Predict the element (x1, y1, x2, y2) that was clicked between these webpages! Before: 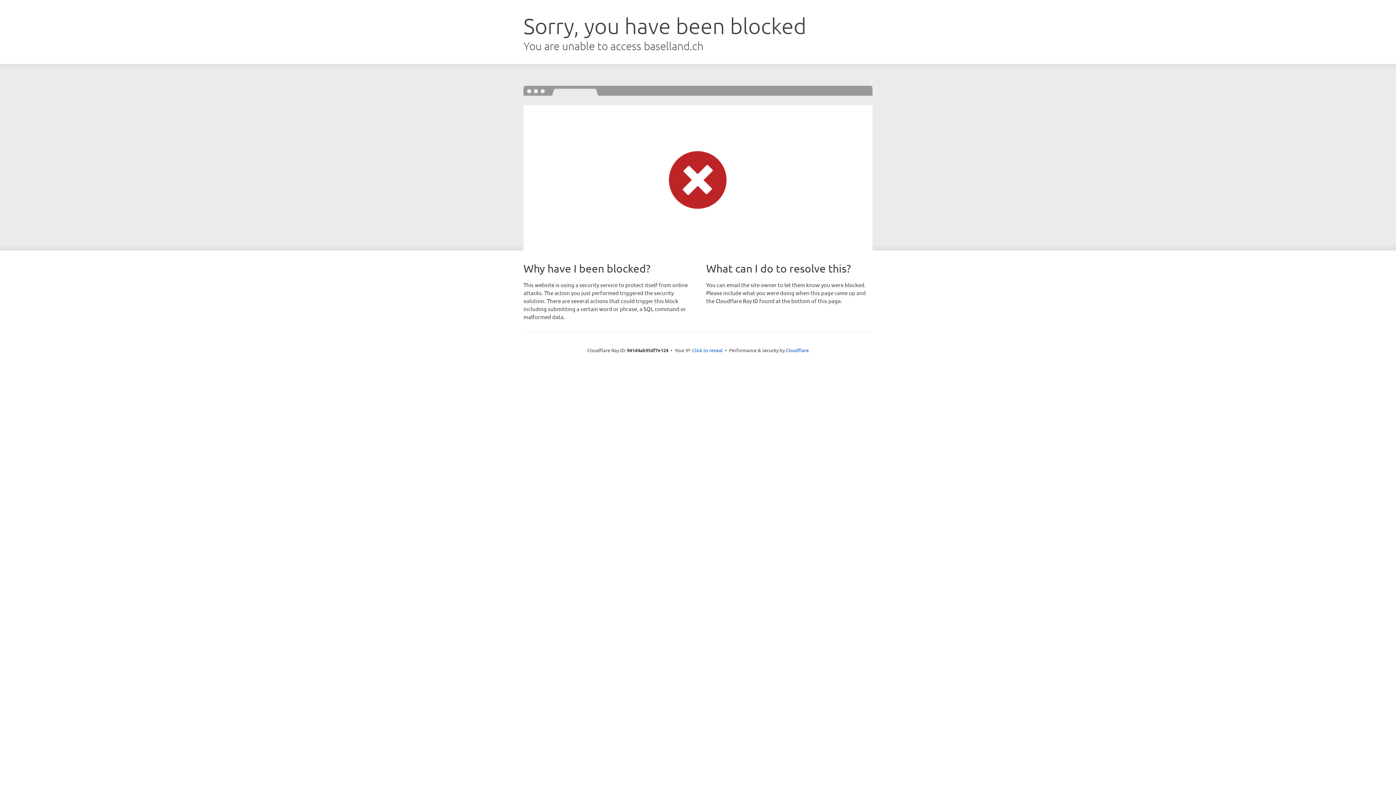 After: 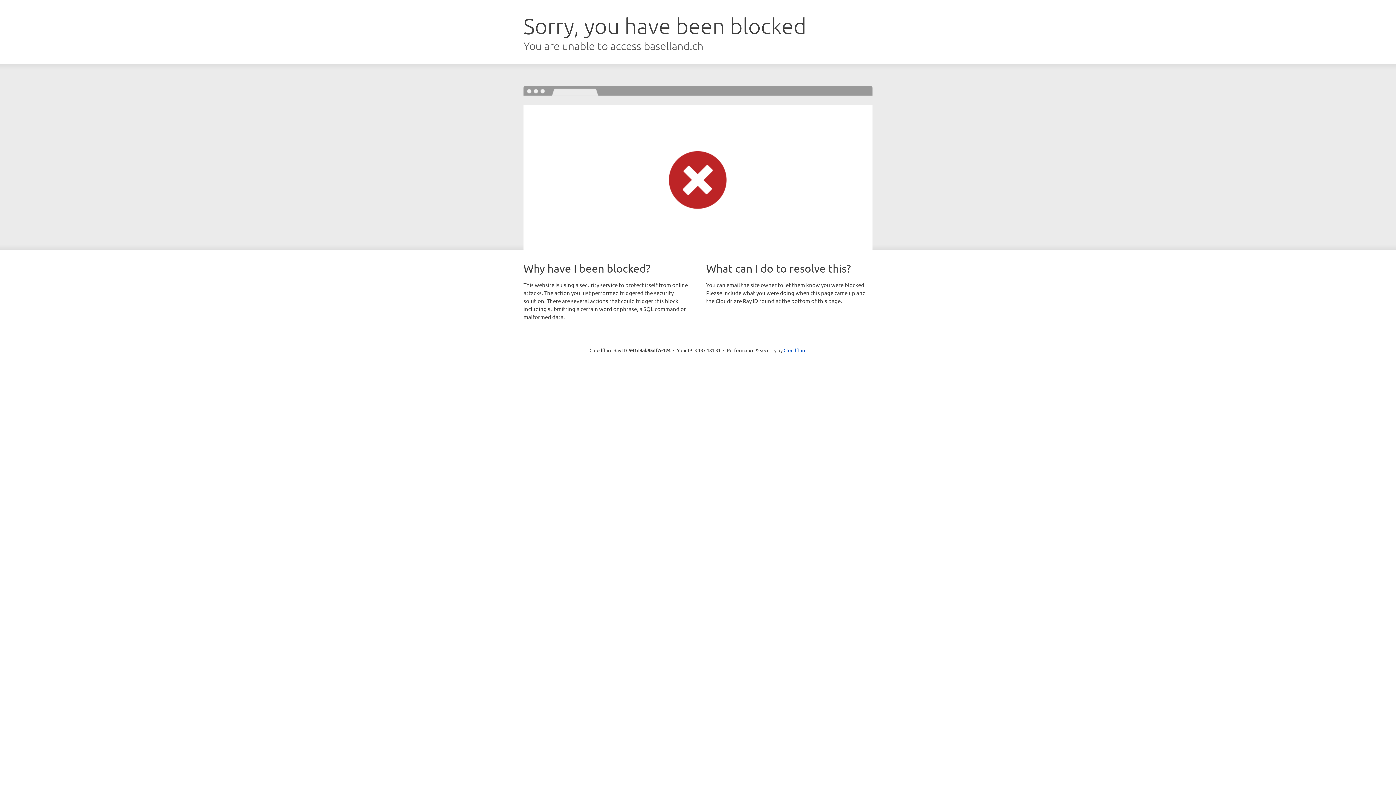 Action: label: Click to reveal bbox: (692, 346, 722, 353)